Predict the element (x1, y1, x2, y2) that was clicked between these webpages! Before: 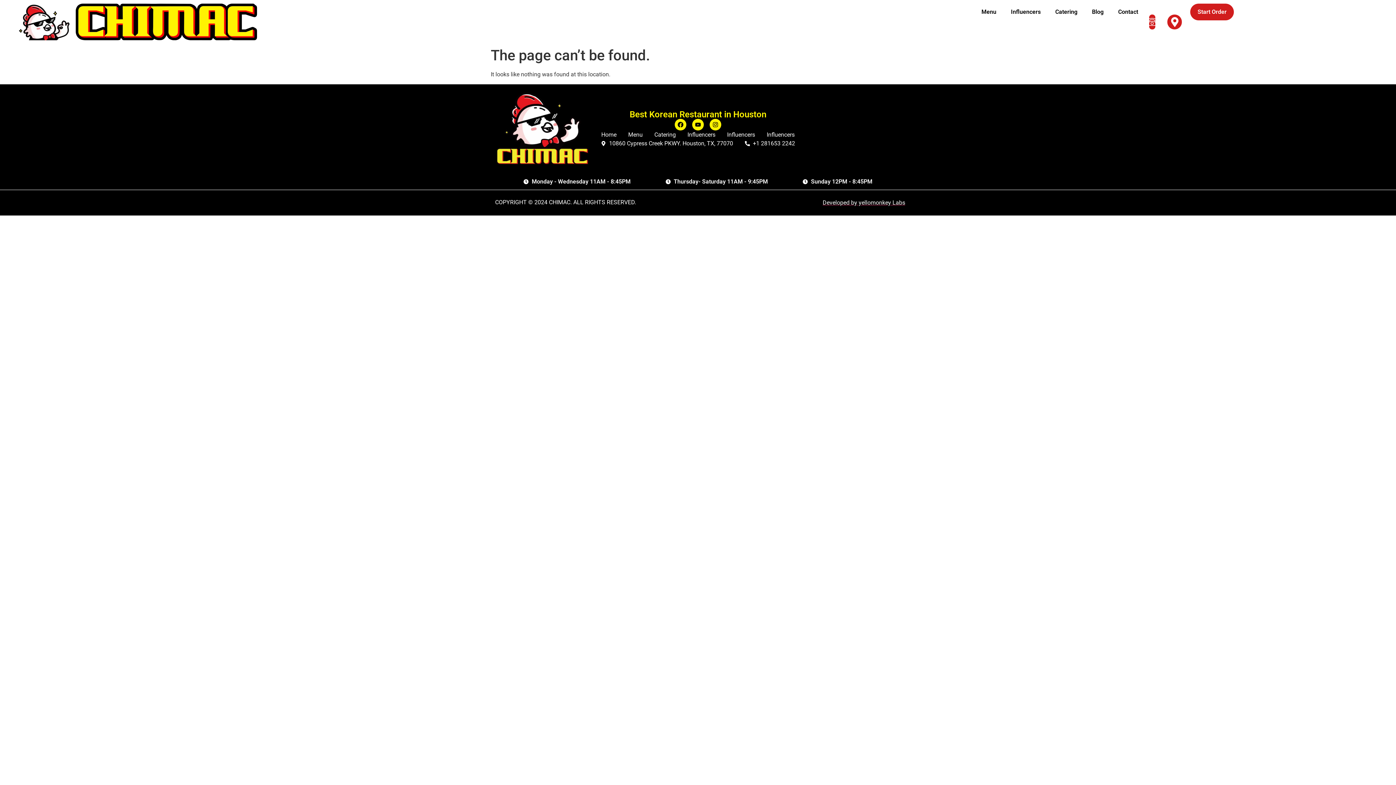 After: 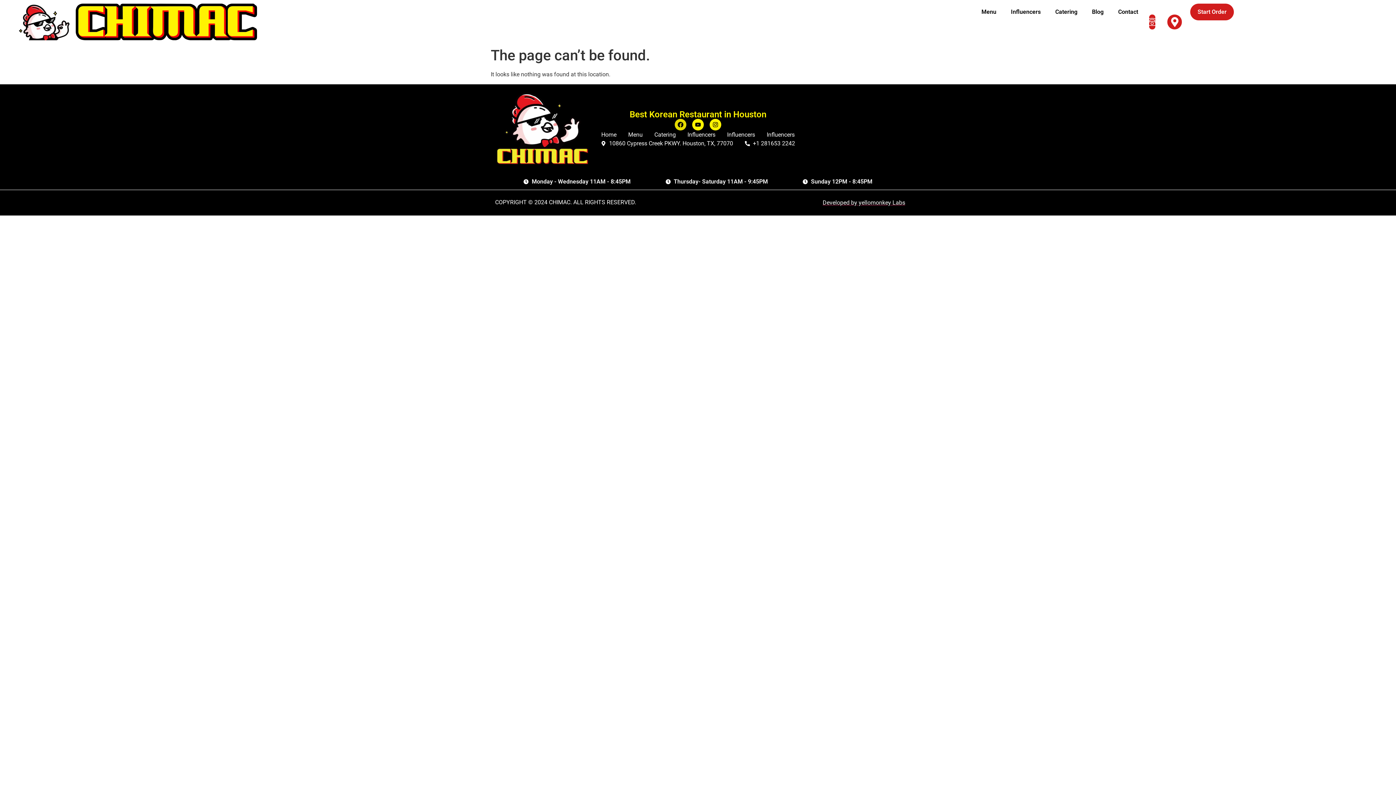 Action: bbox: (674, 118, 686, 130) label: Facebook